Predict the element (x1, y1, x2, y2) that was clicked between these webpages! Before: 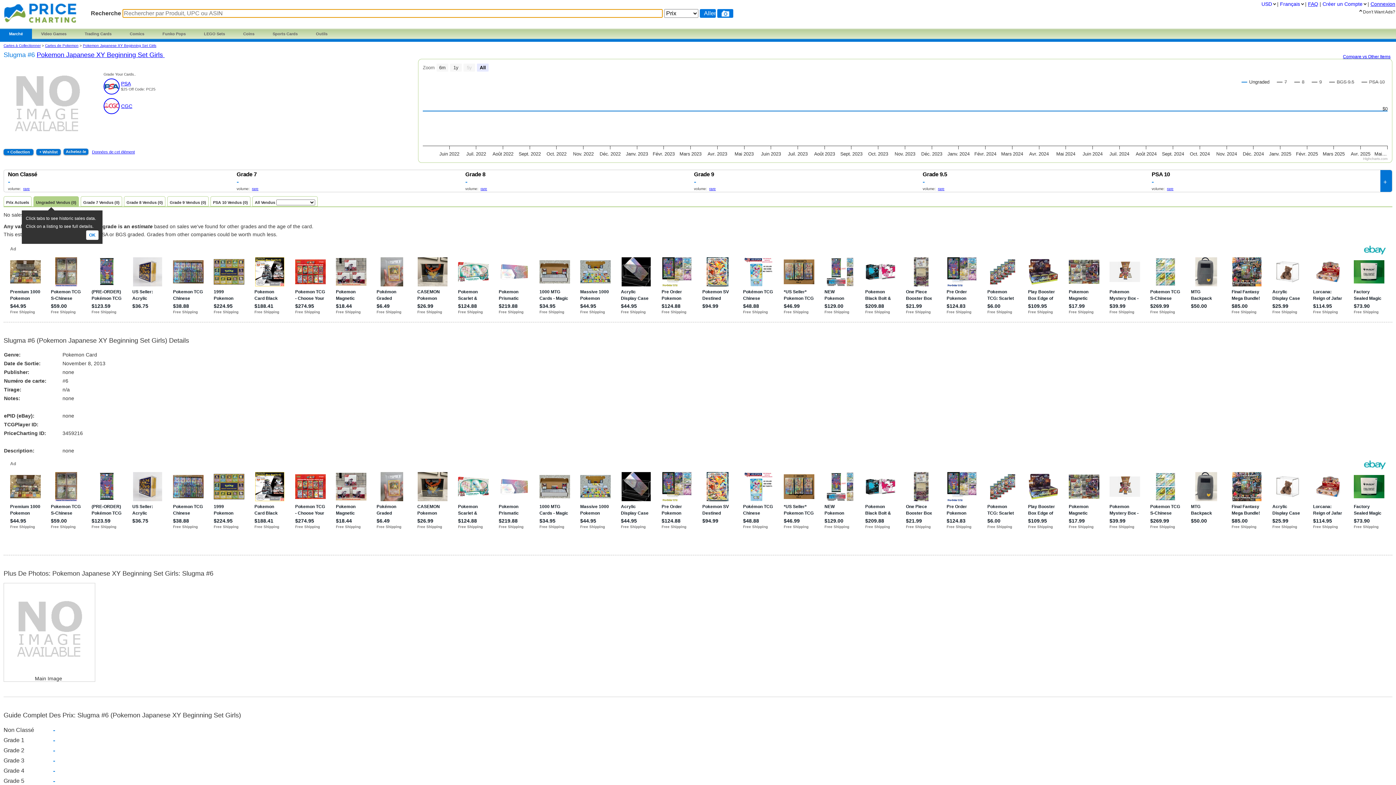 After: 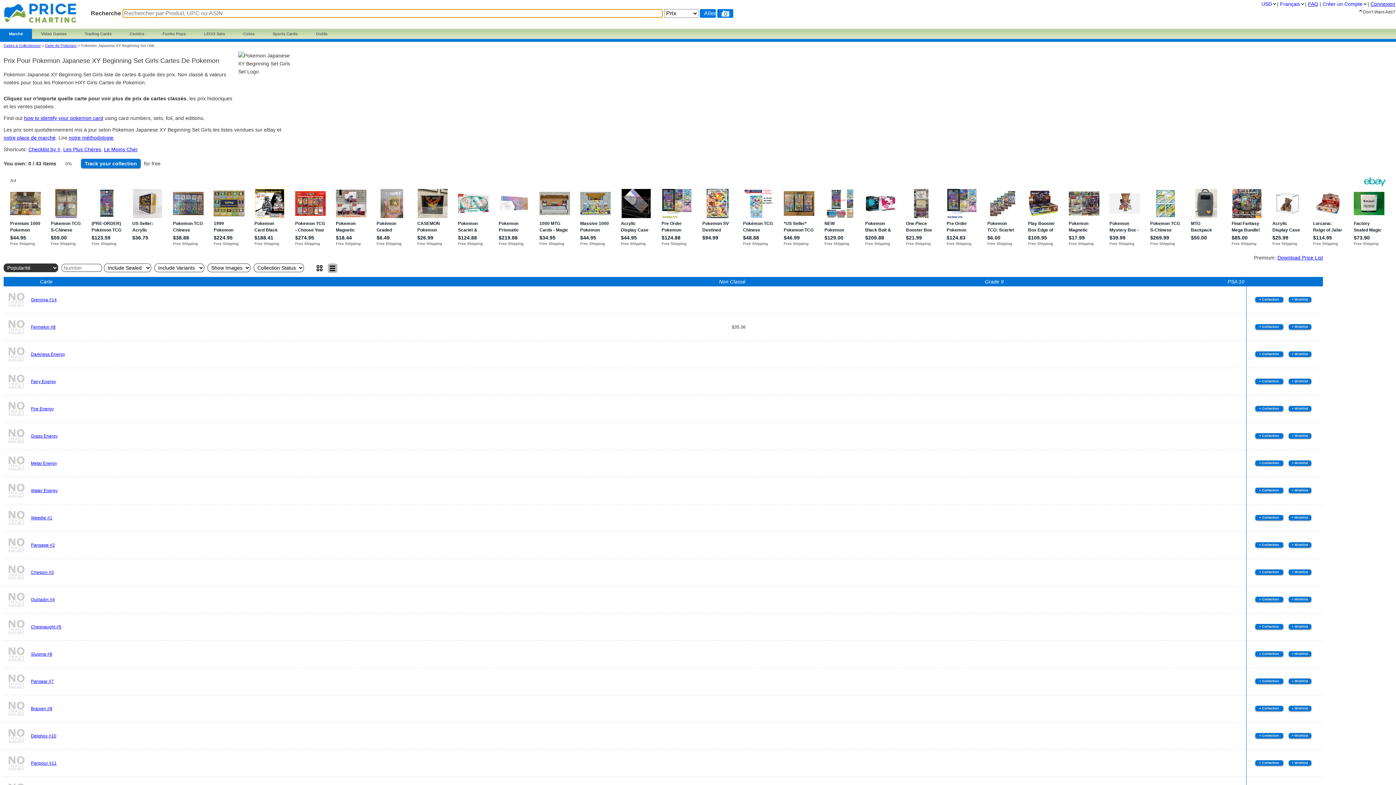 Action: bbox: (82, 43, 156, 47) label: Pokemon Japanese XY Beginning Set Girls